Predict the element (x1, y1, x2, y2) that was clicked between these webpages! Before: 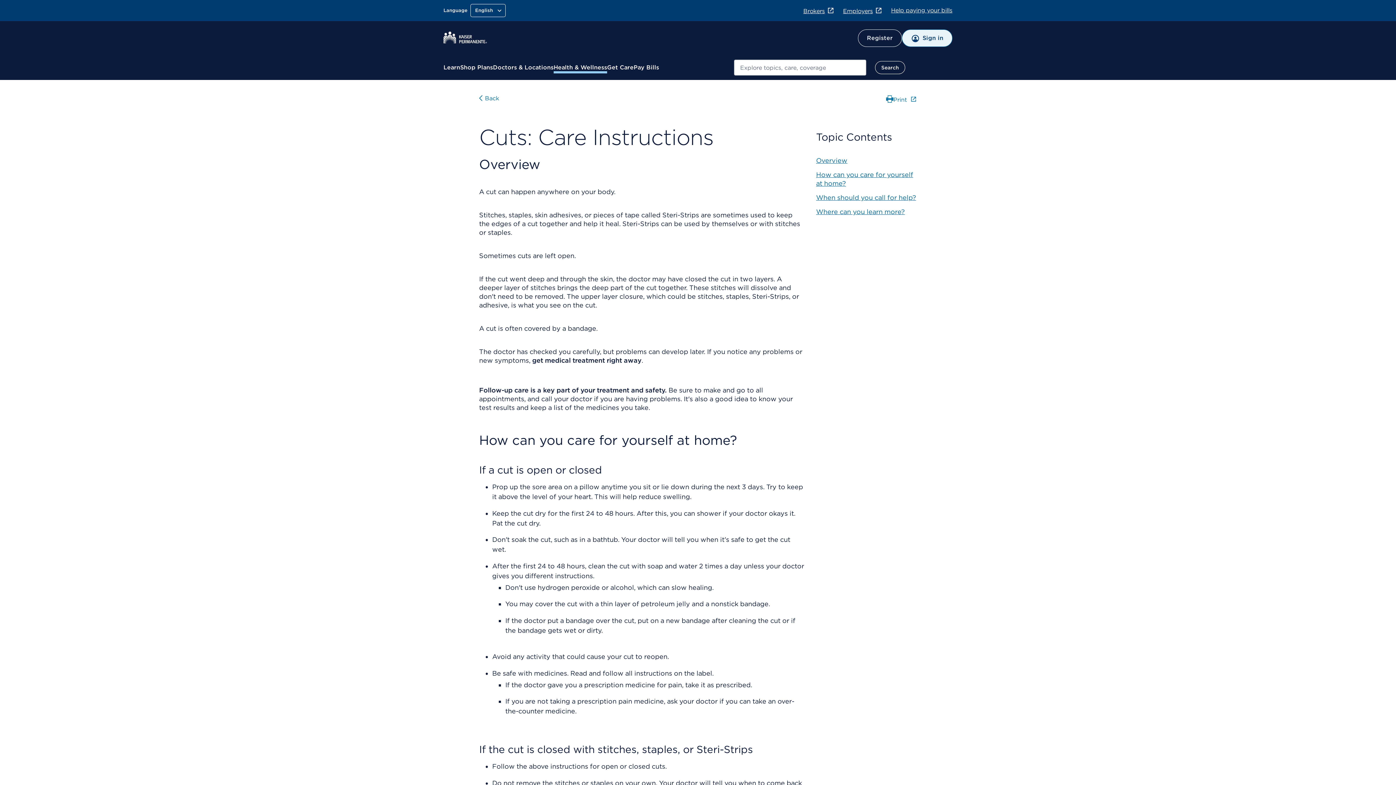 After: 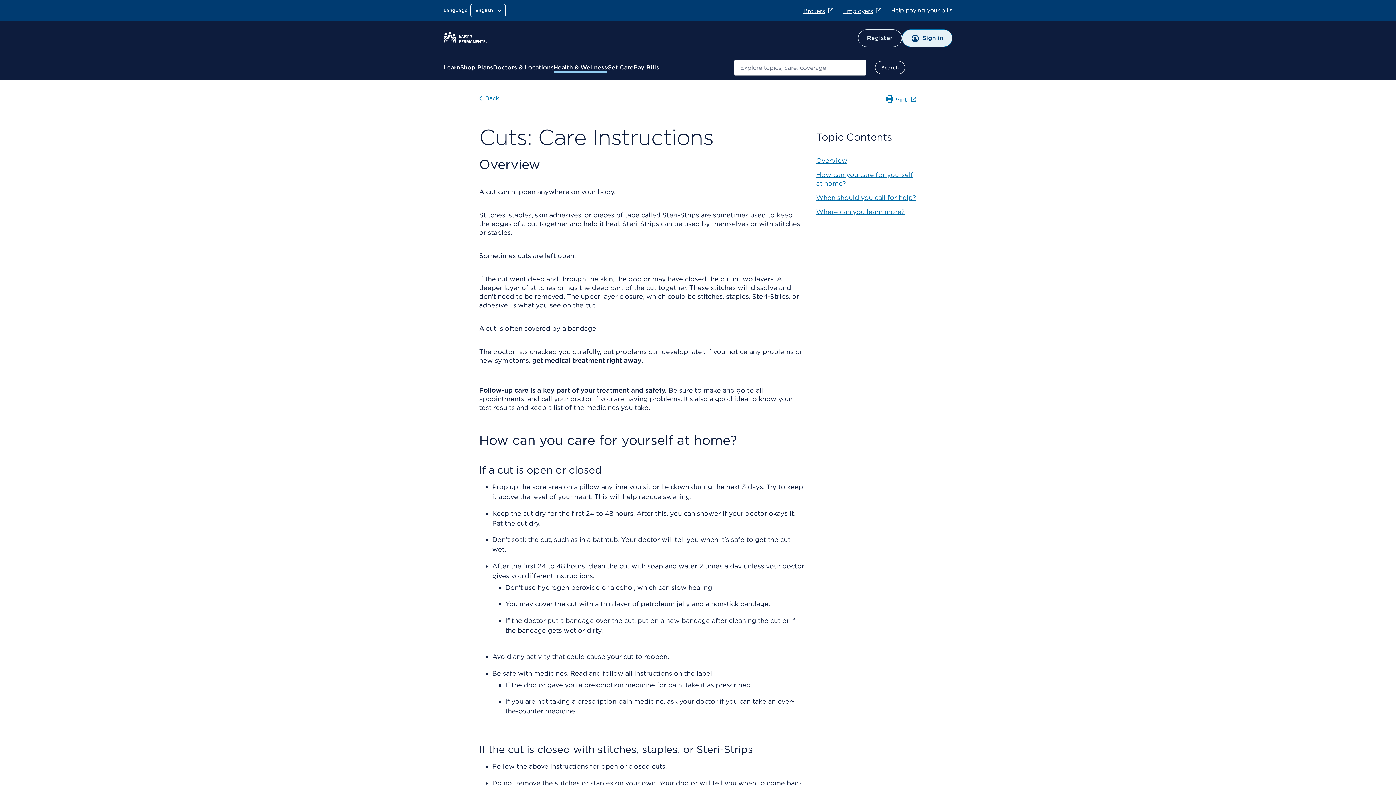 Action: bbox: (816, 156, 847, 164) label: Overview